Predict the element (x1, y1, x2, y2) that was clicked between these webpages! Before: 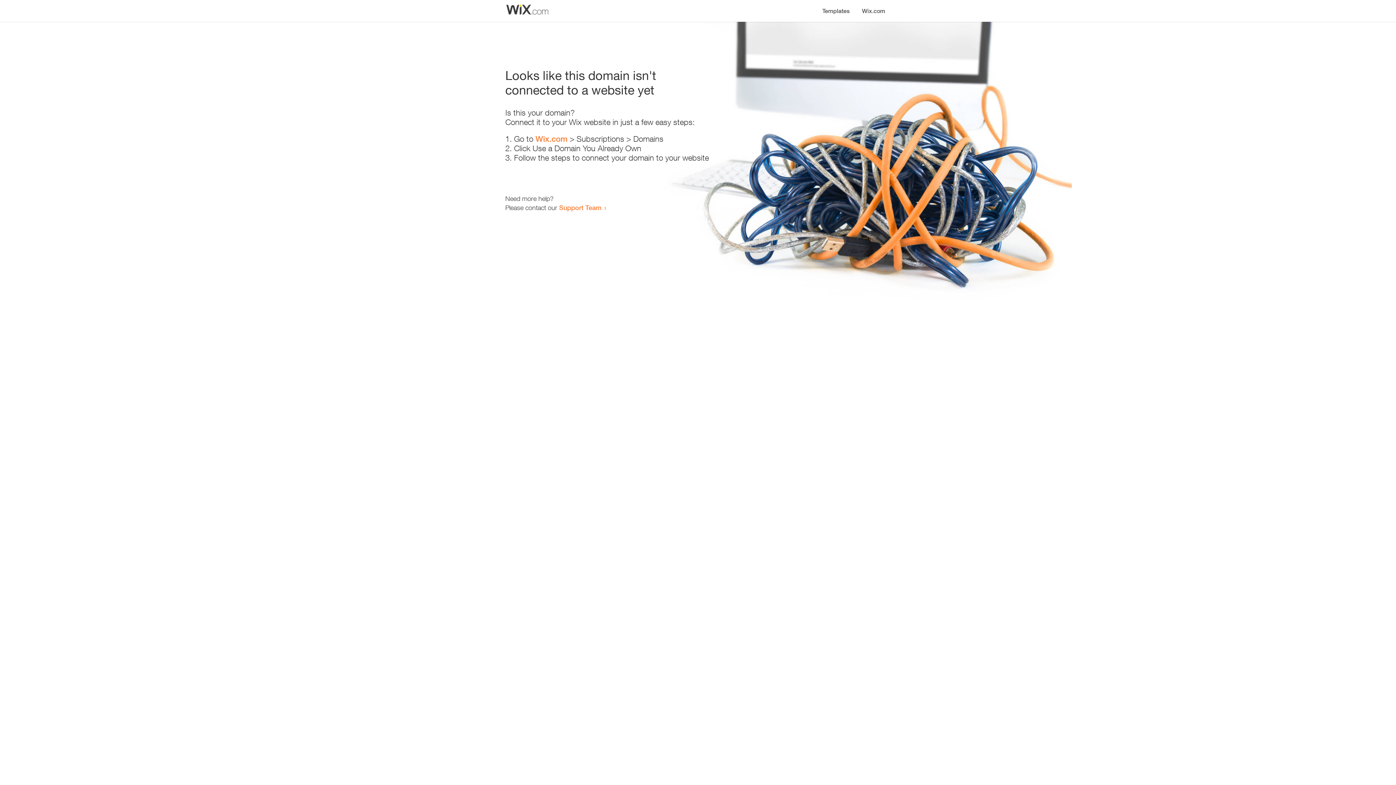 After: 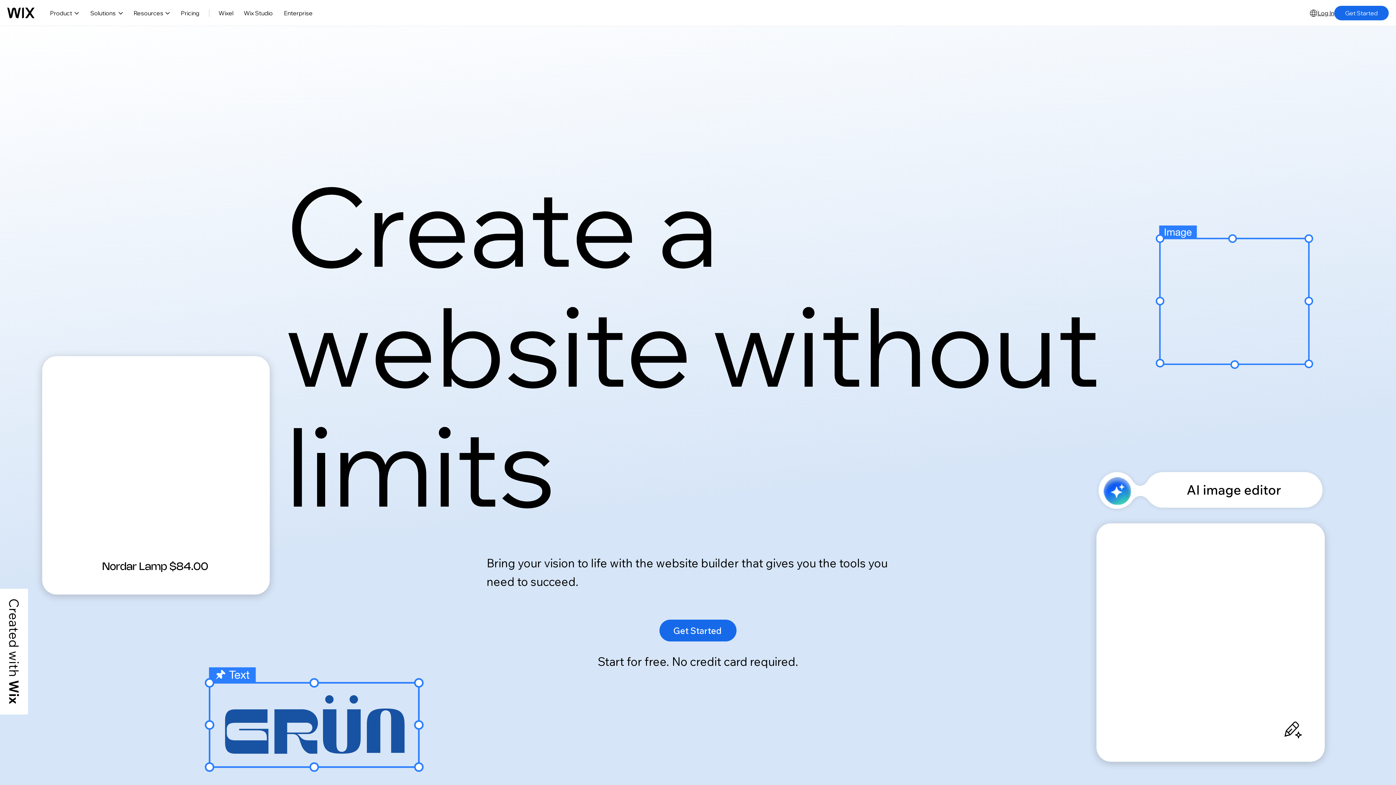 Action: bbox: (856, 0, 890, 14) label: Wix.com